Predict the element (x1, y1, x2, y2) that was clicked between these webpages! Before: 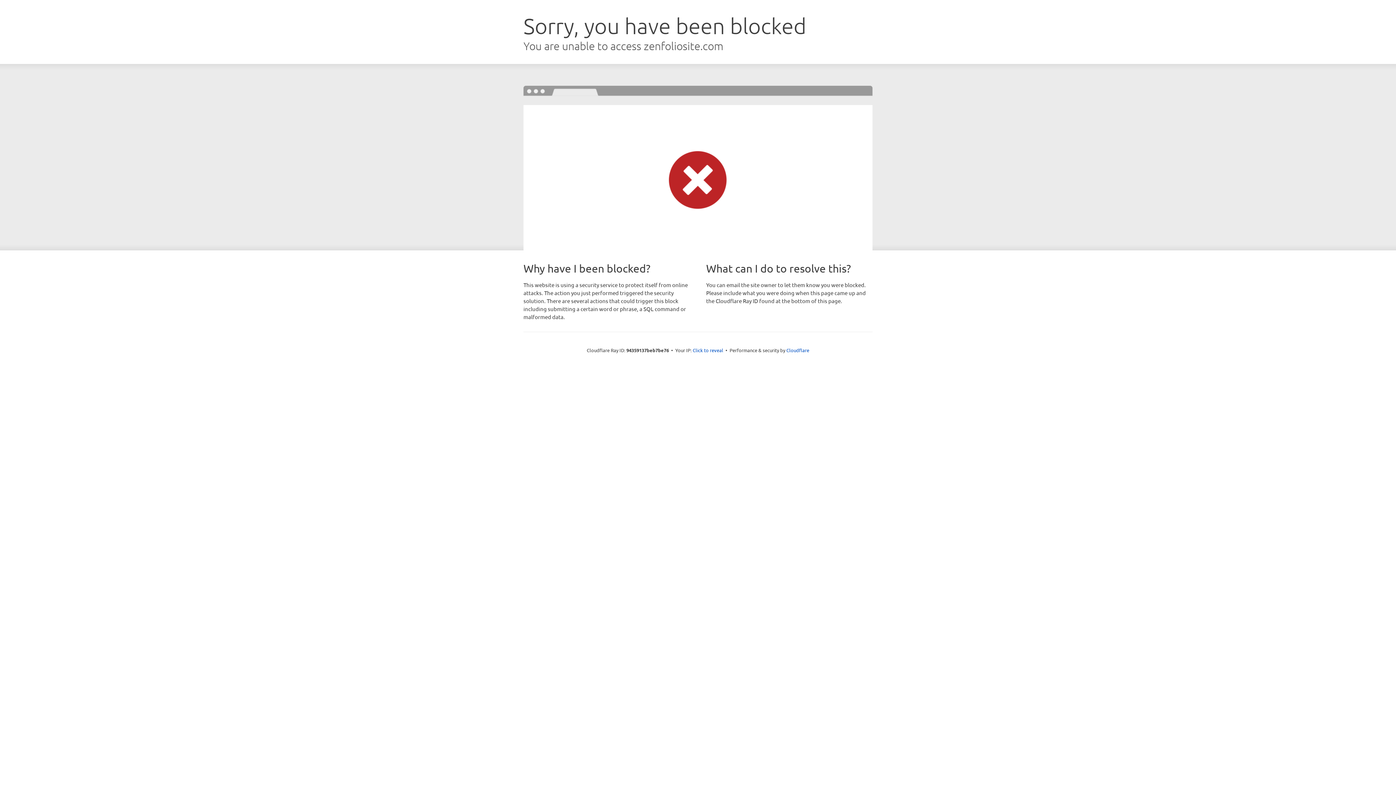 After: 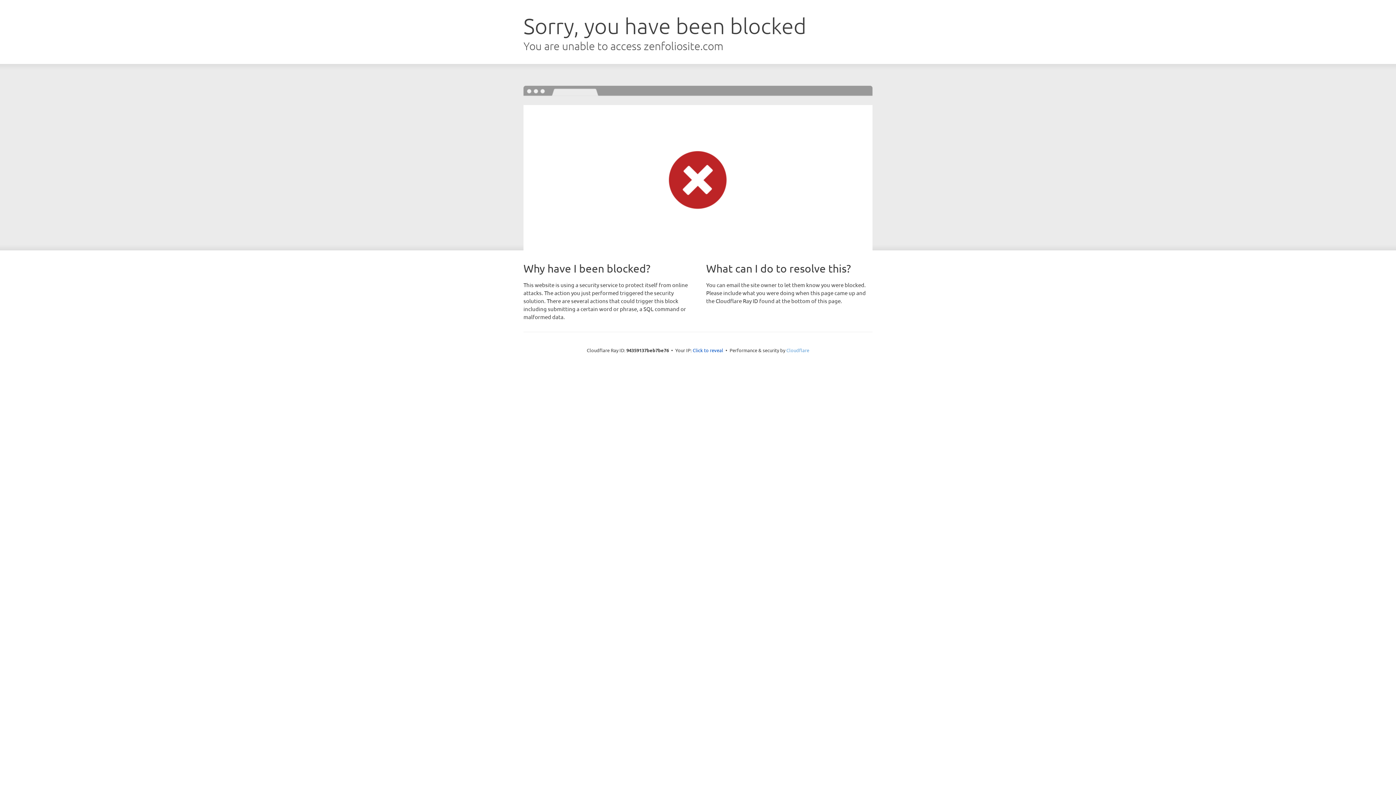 Action: label: Cloudflare bbox: (786, 347, 809, 353)